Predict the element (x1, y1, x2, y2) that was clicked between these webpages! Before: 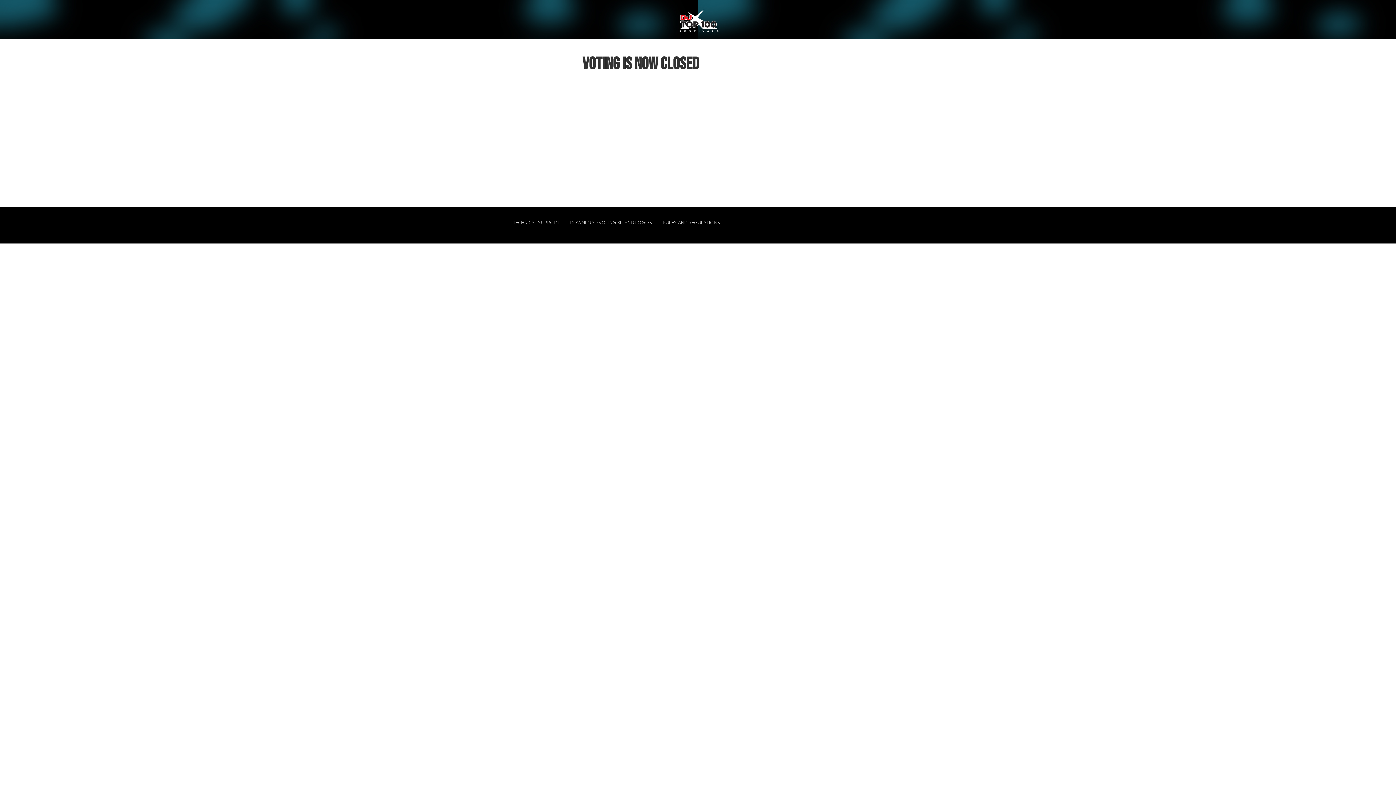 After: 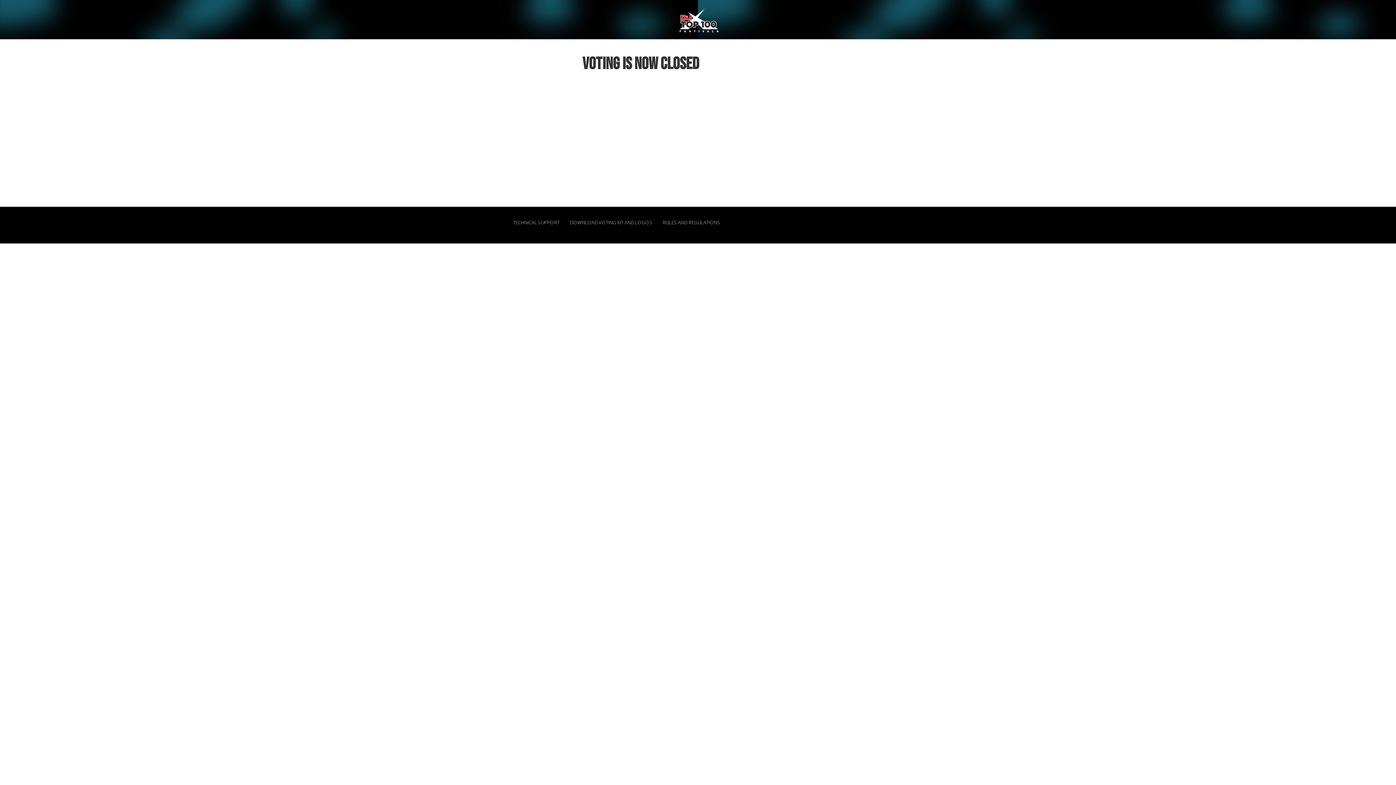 Action: bbox: (666, 6, 730, 35)